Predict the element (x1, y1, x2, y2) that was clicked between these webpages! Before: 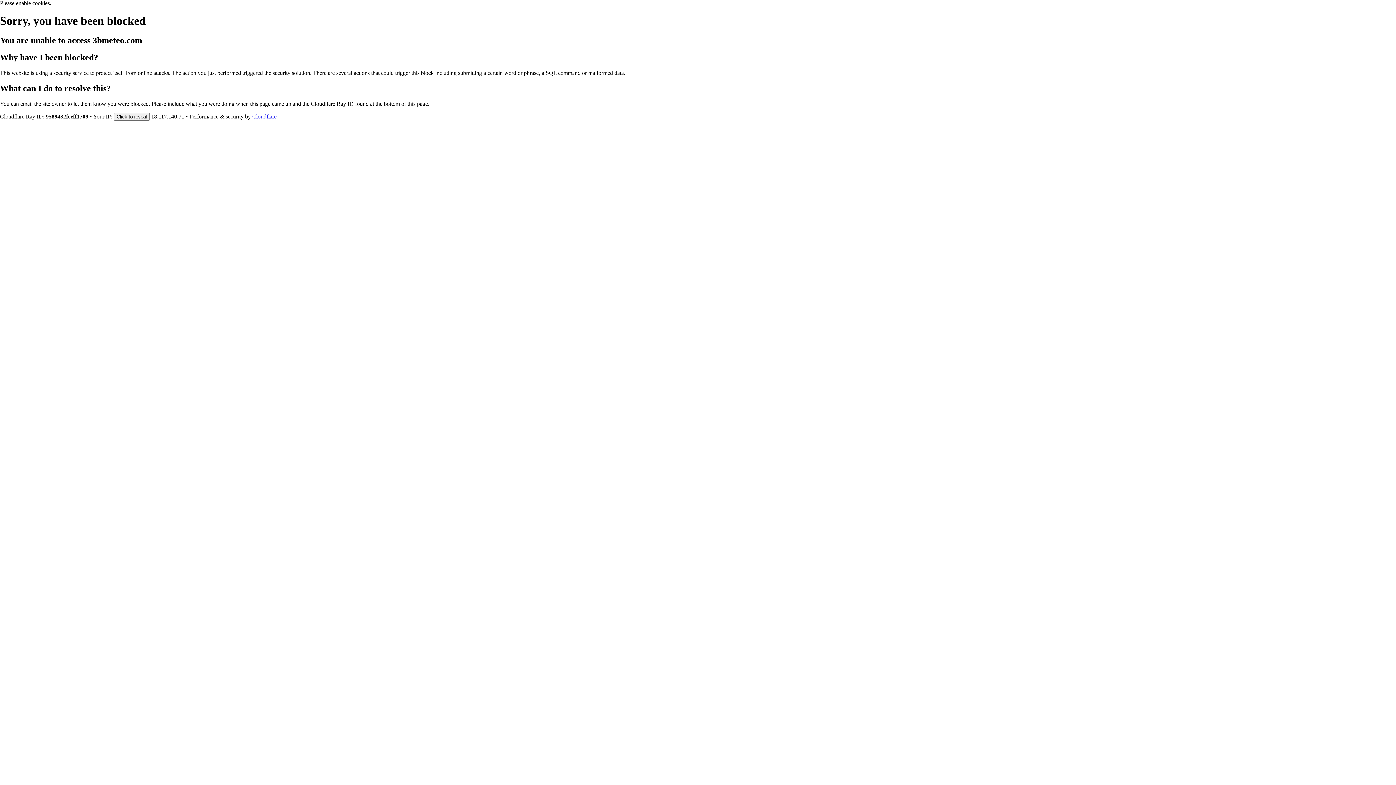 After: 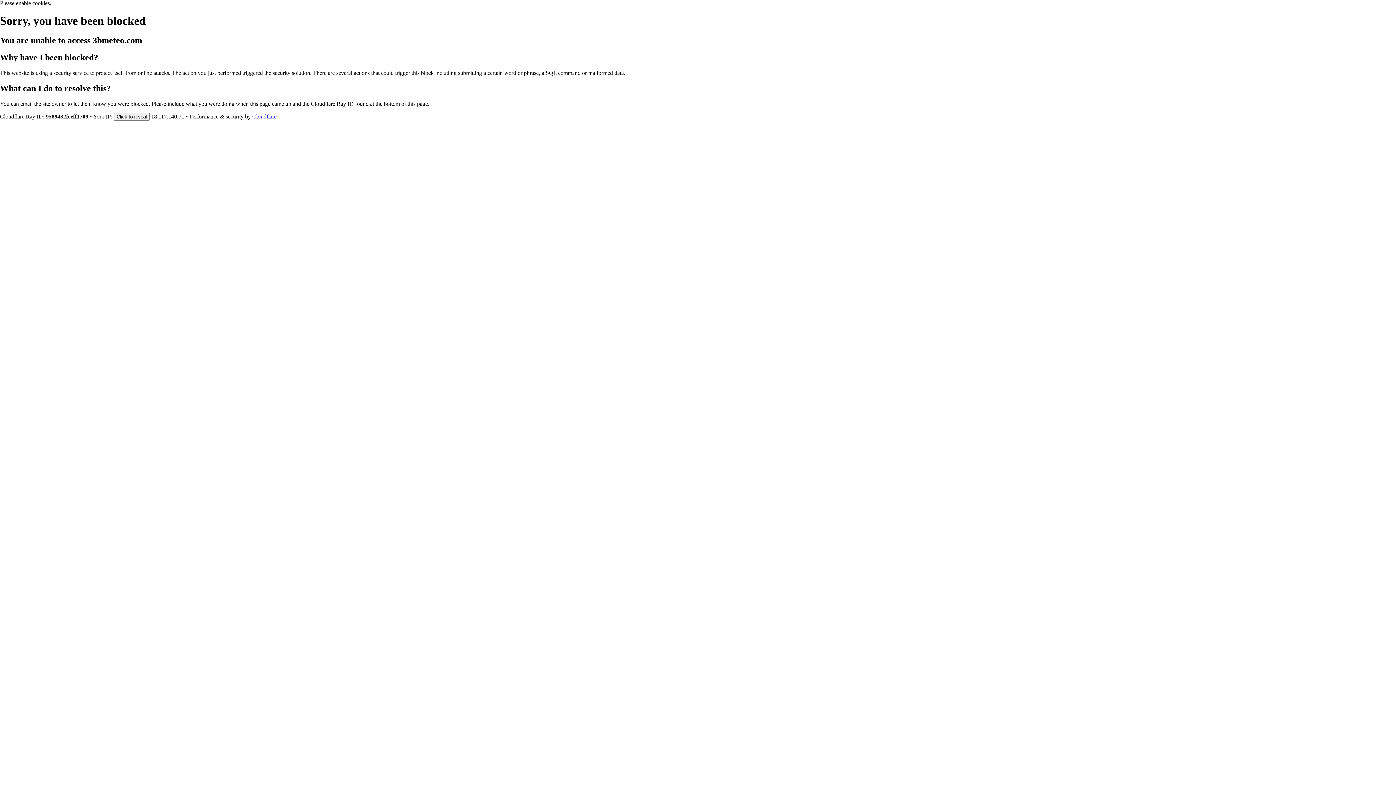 Action: bbox: (252, 113, 276, 119) label: Cloudflare